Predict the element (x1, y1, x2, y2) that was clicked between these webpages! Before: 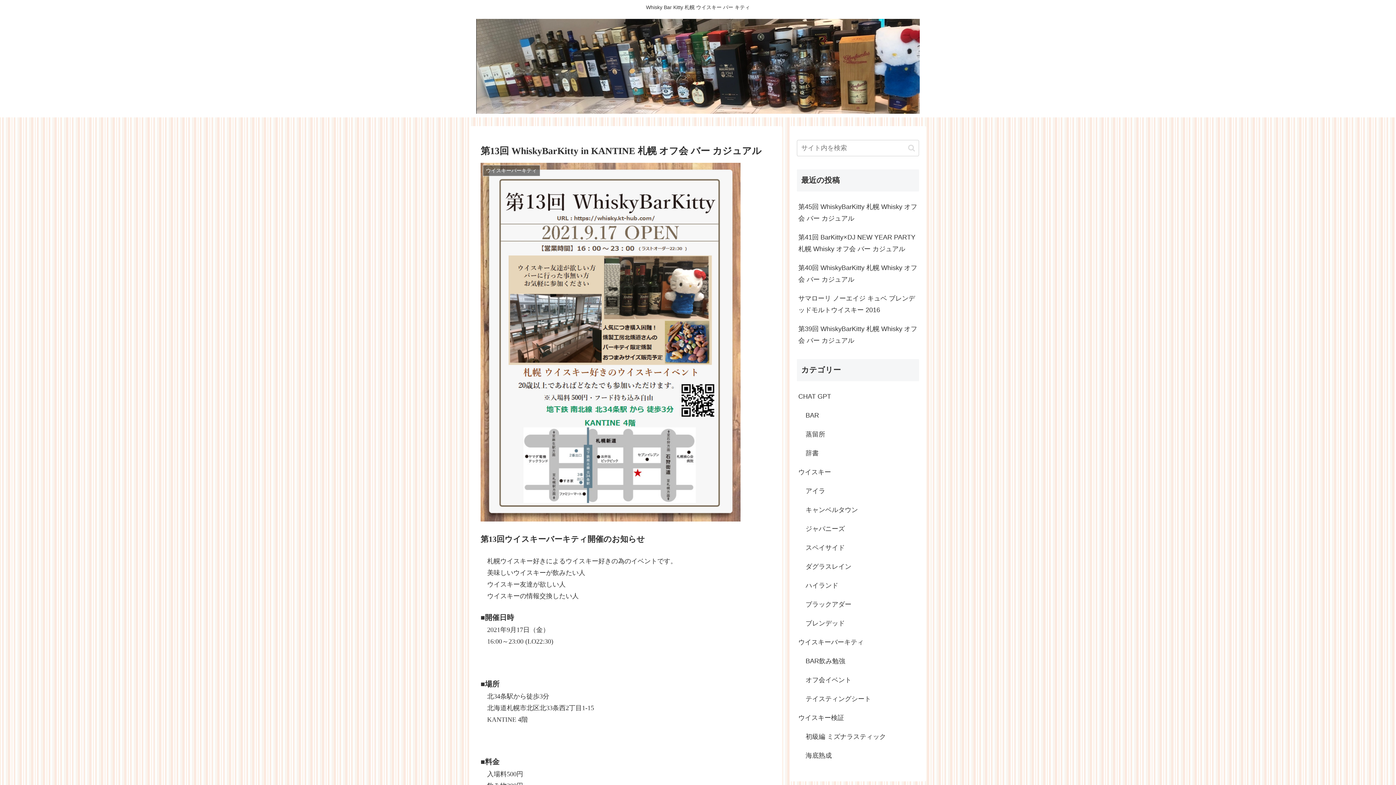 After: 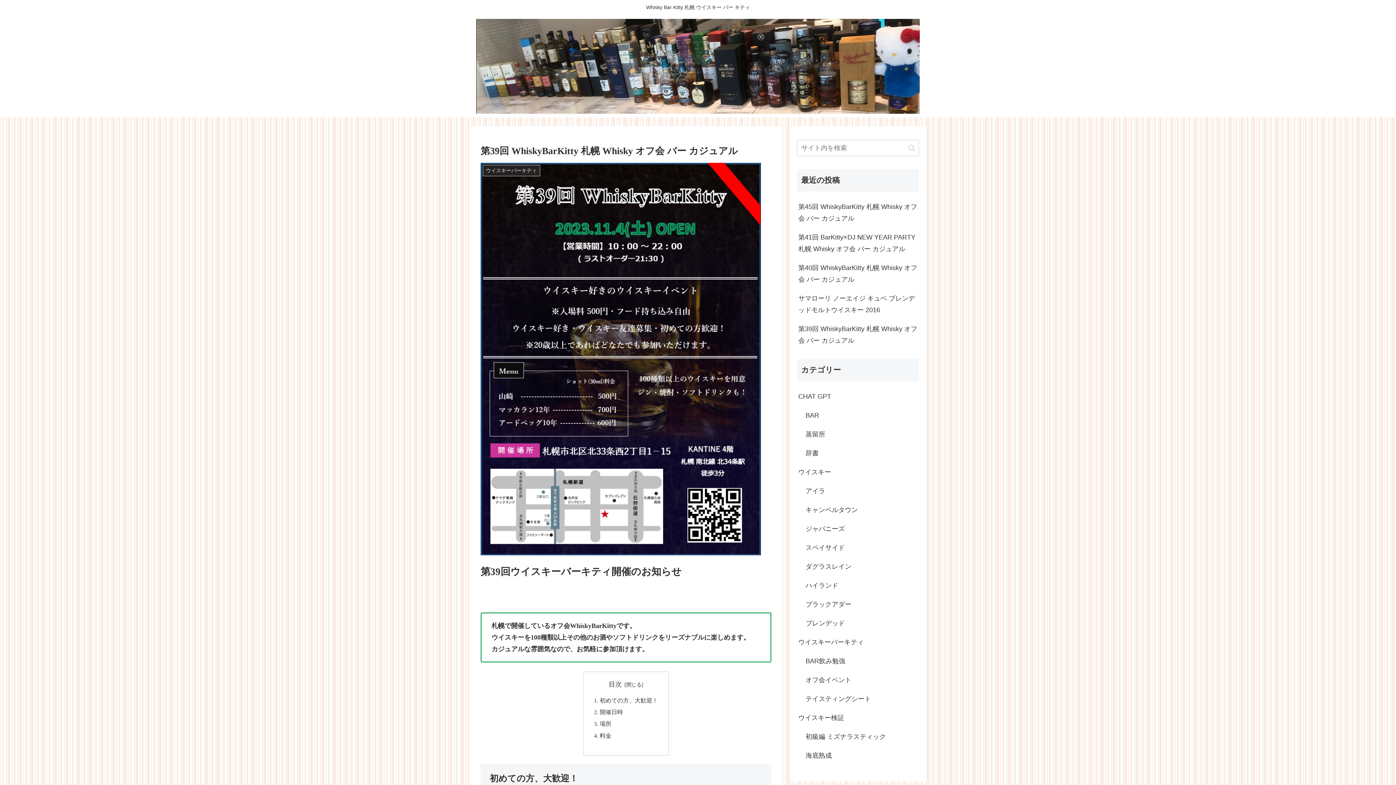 Action: label: 第39回 WhiskyBarKitty 札幌 Whisky オフ会 バー カジュアル bbox: (797, 319, 919, 350)